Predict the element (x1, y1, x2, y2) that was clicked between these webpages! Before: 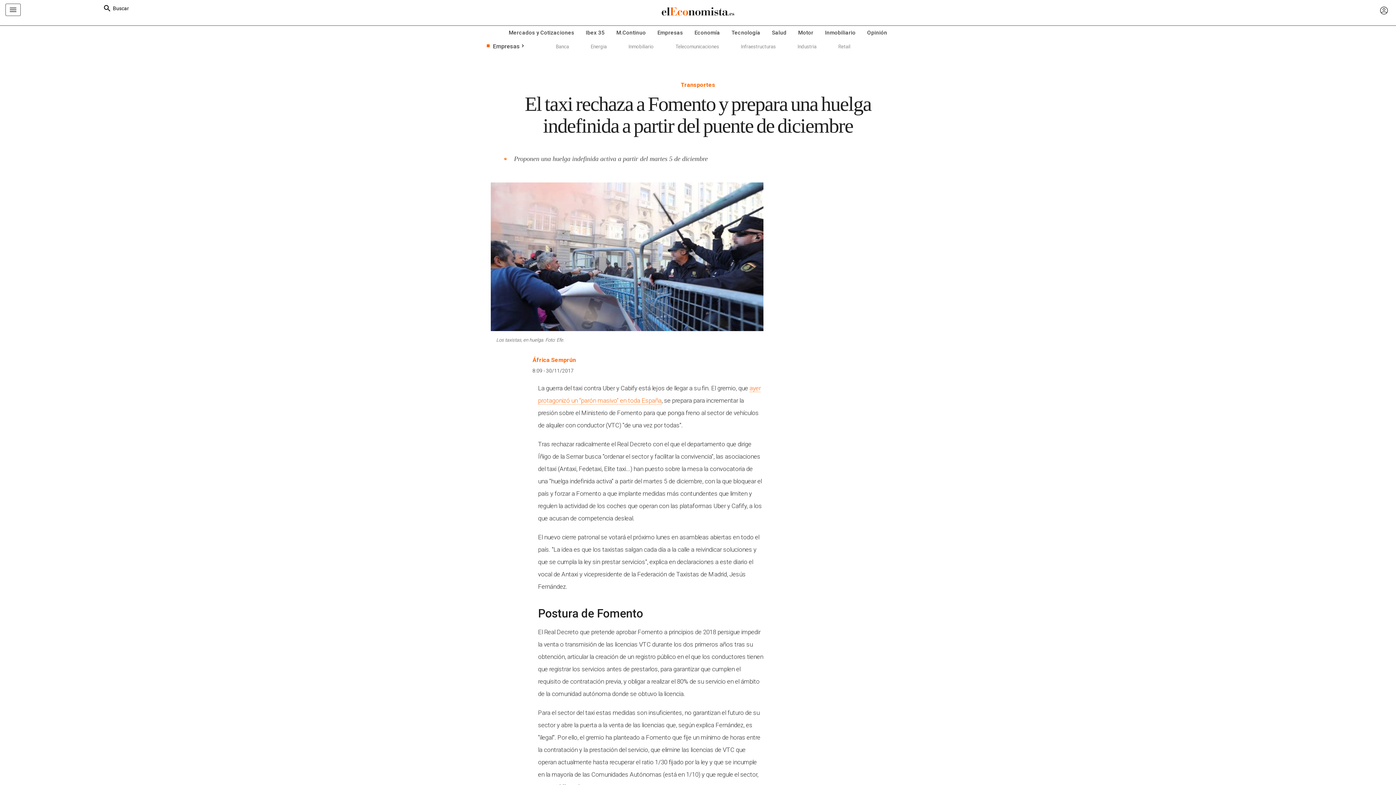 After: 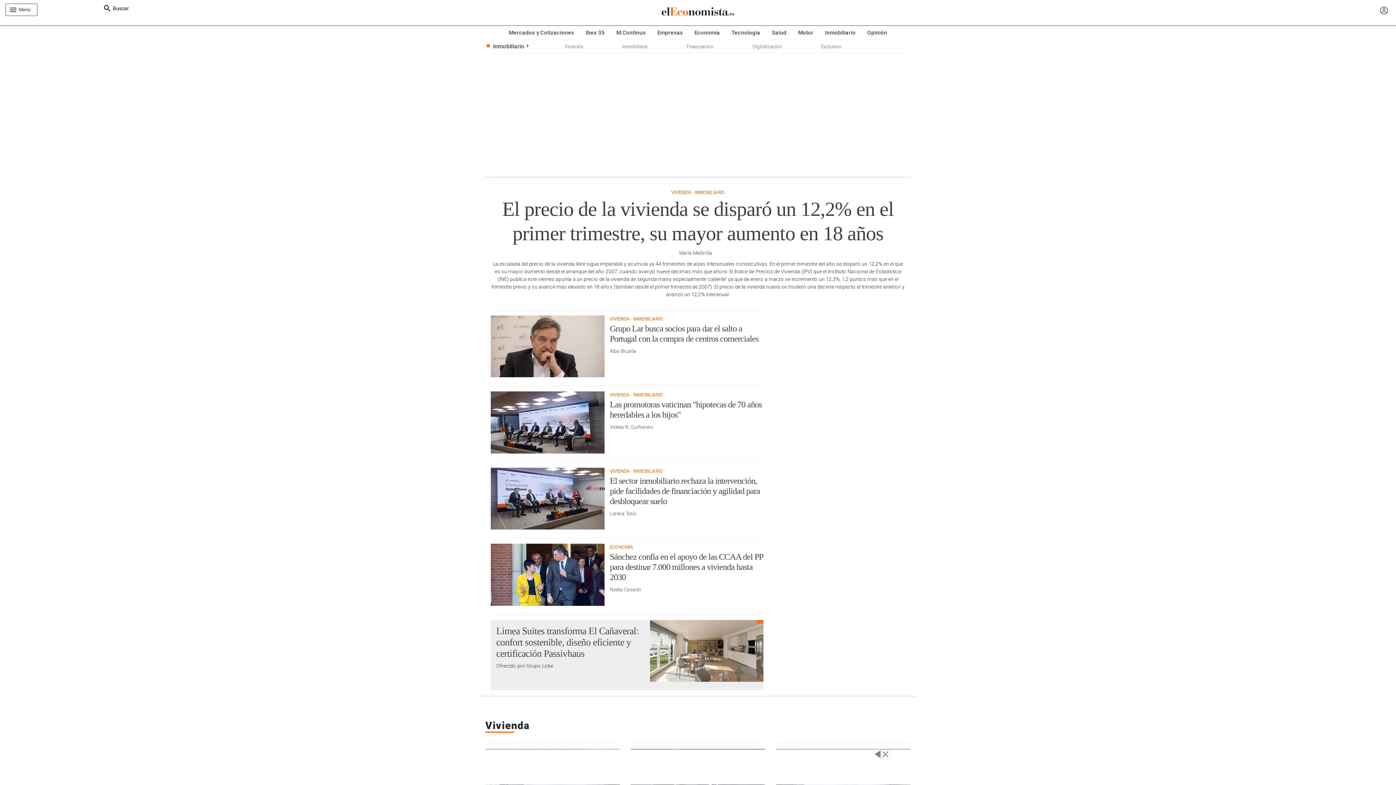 Action: bbox: (617, 40, 664, 53) label: Inmobiliario